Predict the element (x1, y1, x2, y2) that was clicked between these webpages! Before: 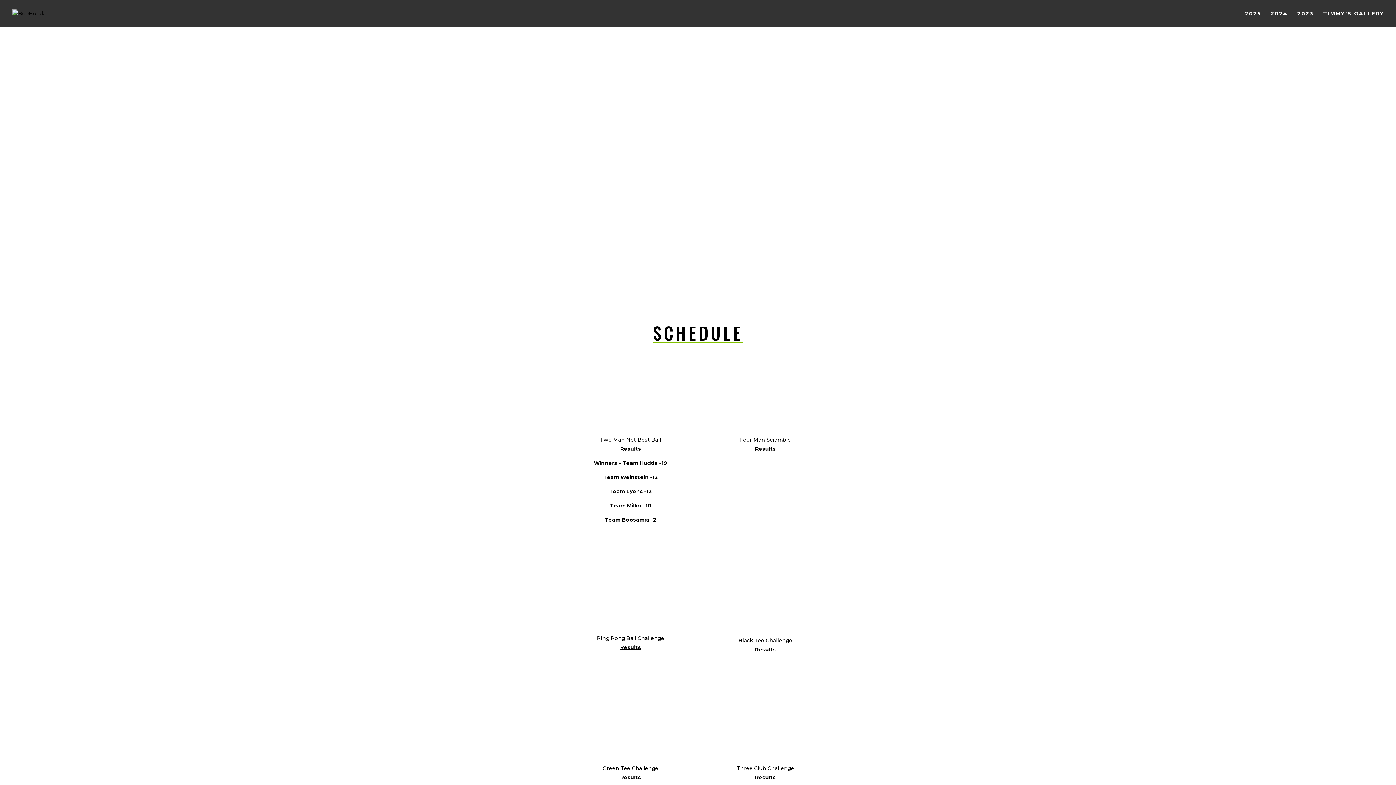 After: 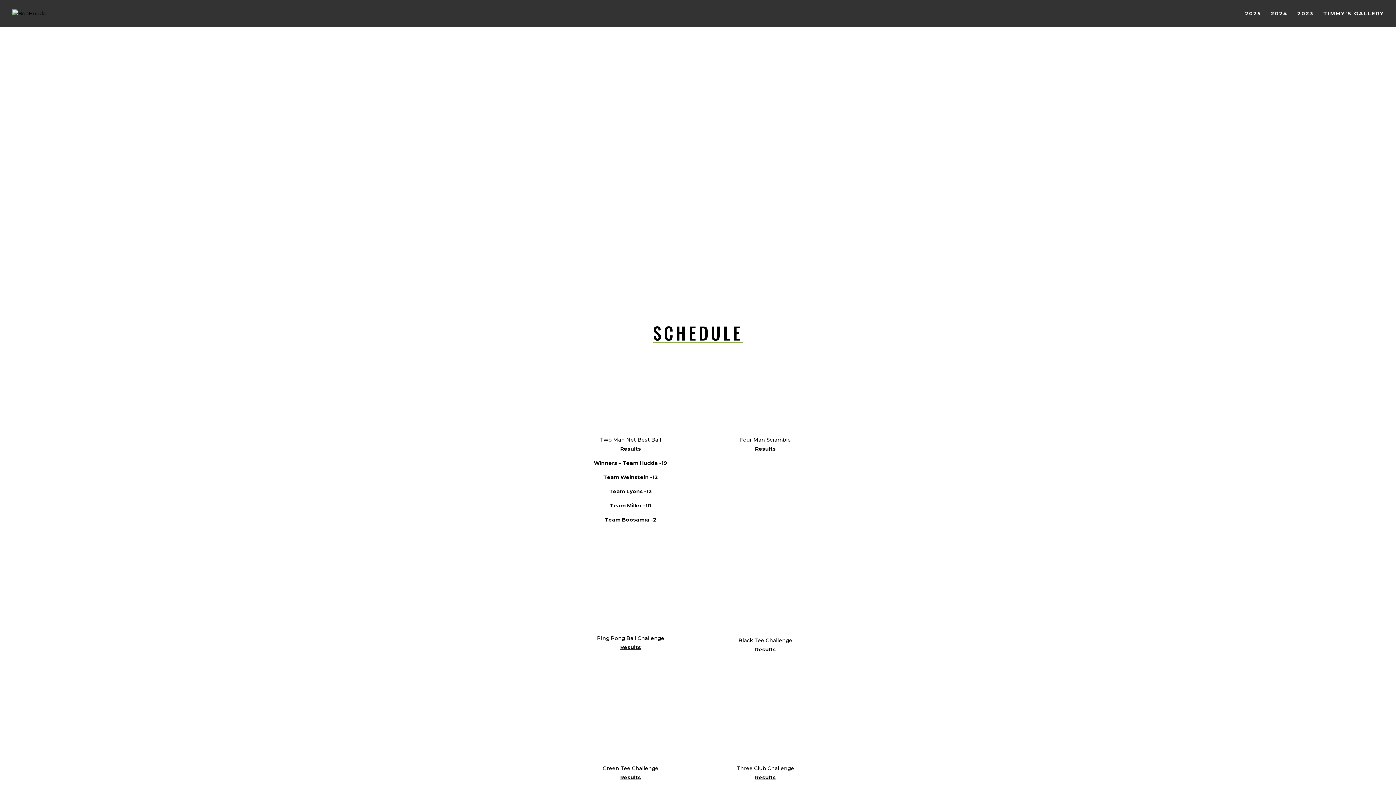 Action: bbox: (609, 488, 652, 494) label: Team Lyons -12